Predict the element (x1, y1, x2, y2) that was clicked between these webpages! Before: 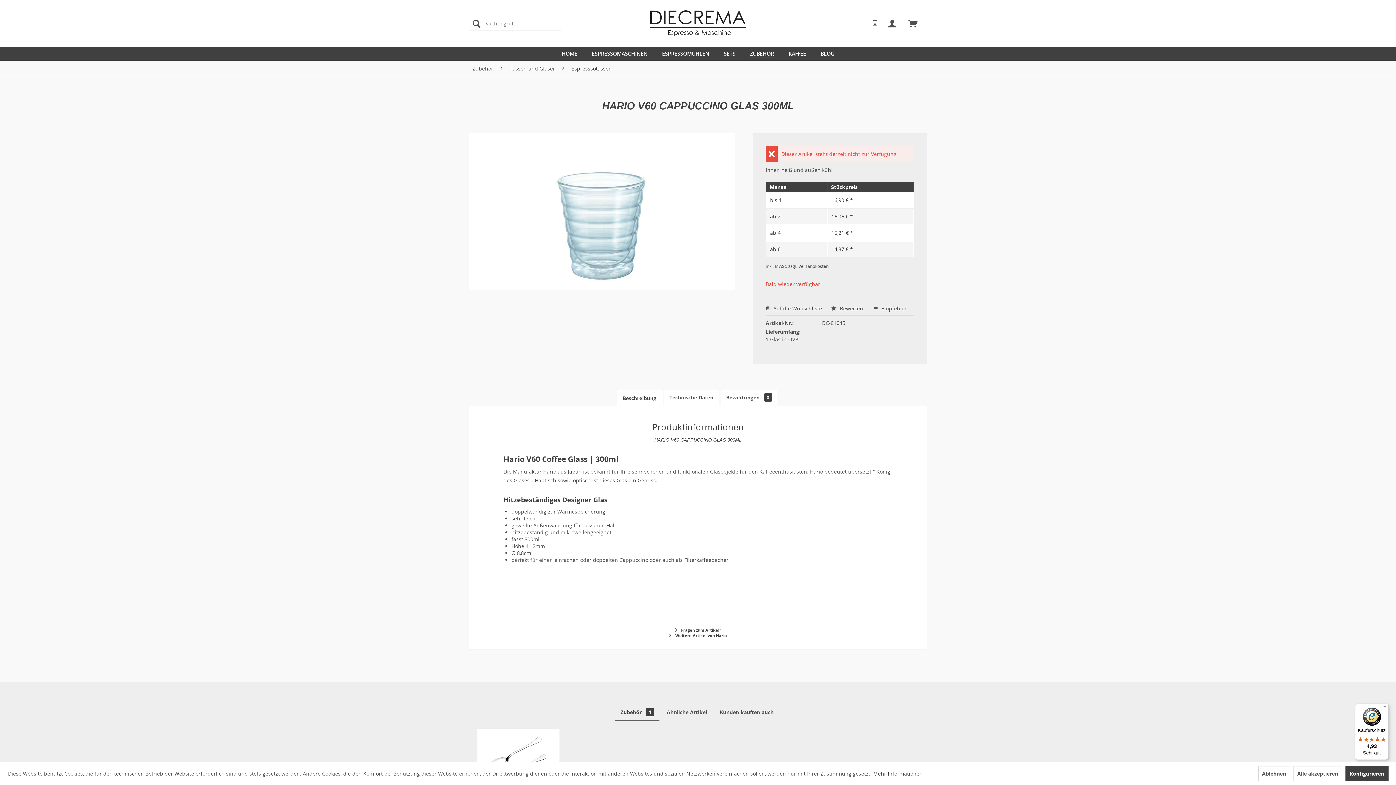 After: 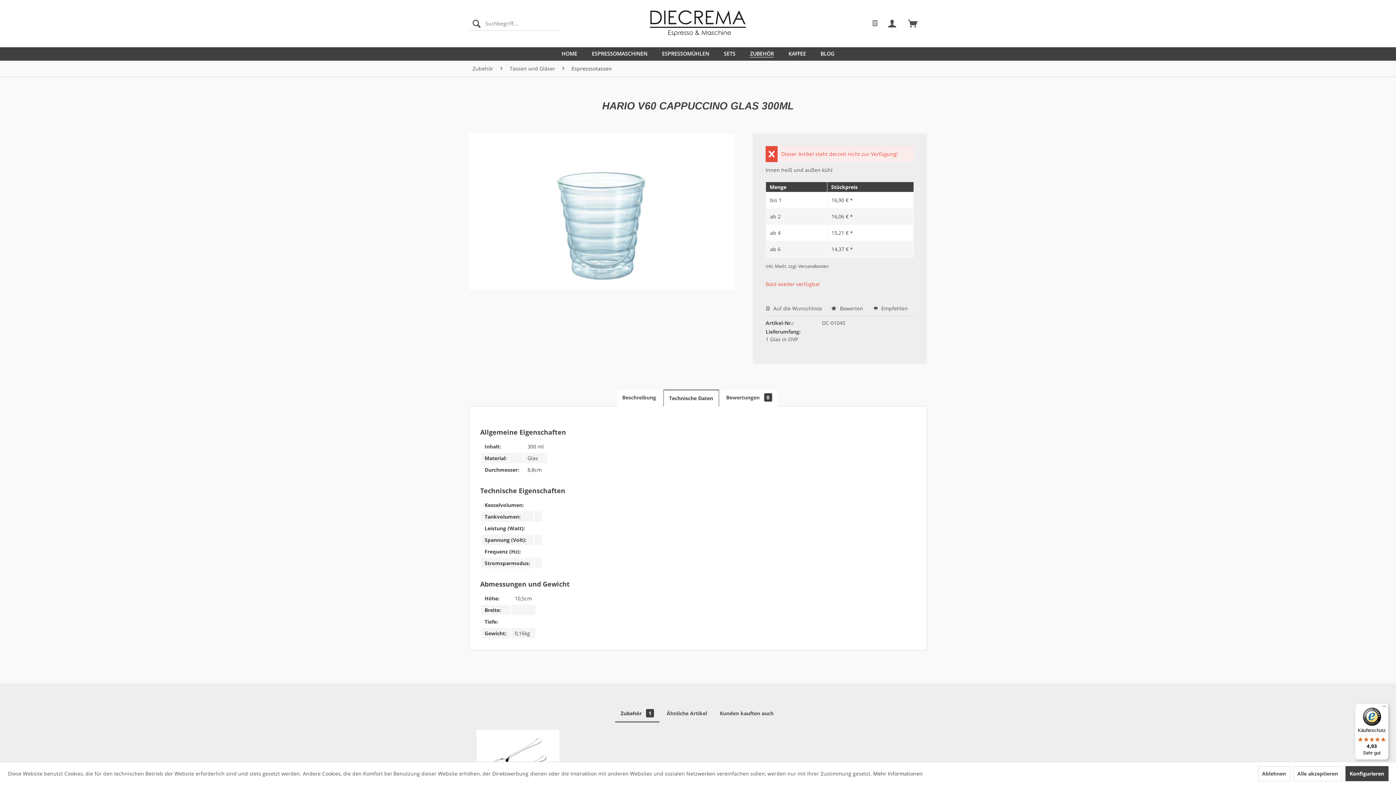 Action: bbox: (664, 389, 719, 406) label: Technische Daten